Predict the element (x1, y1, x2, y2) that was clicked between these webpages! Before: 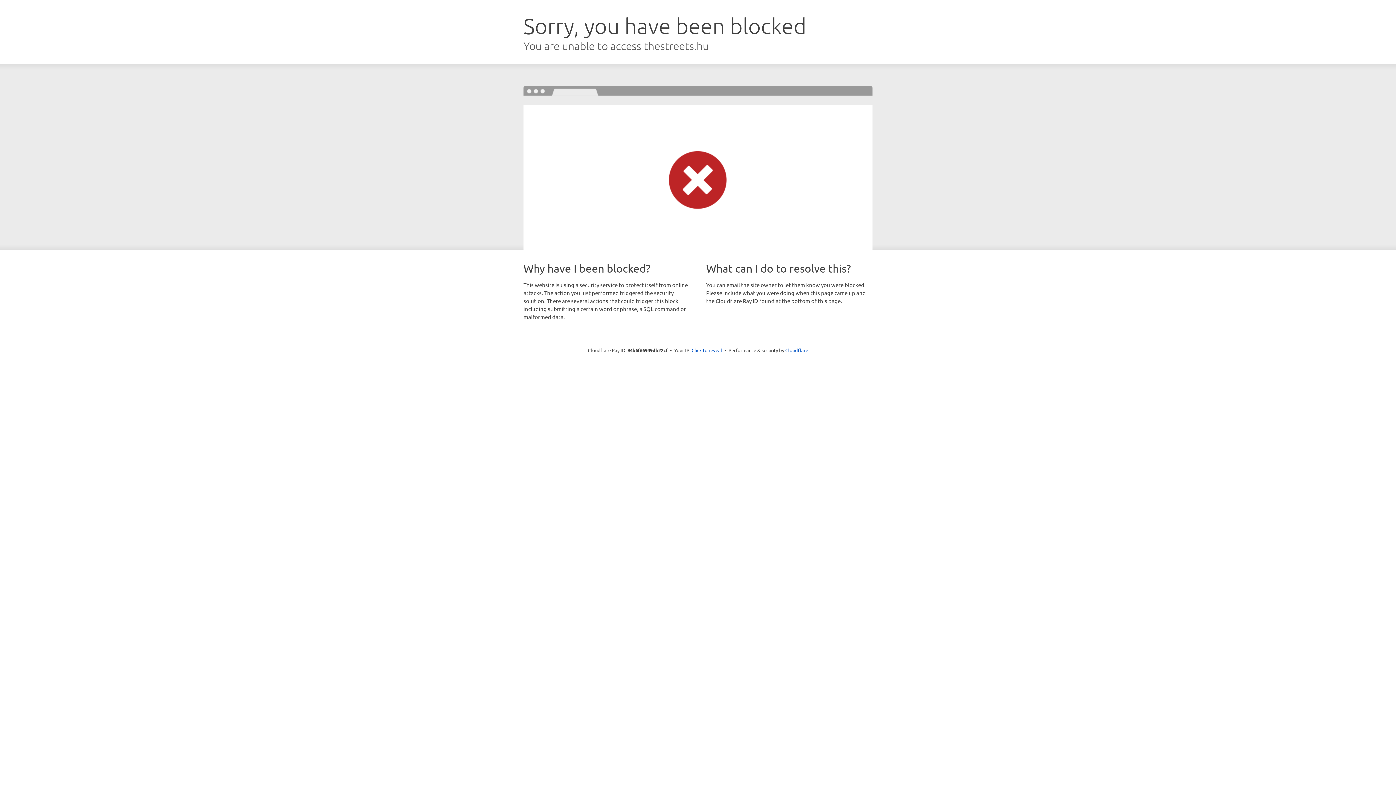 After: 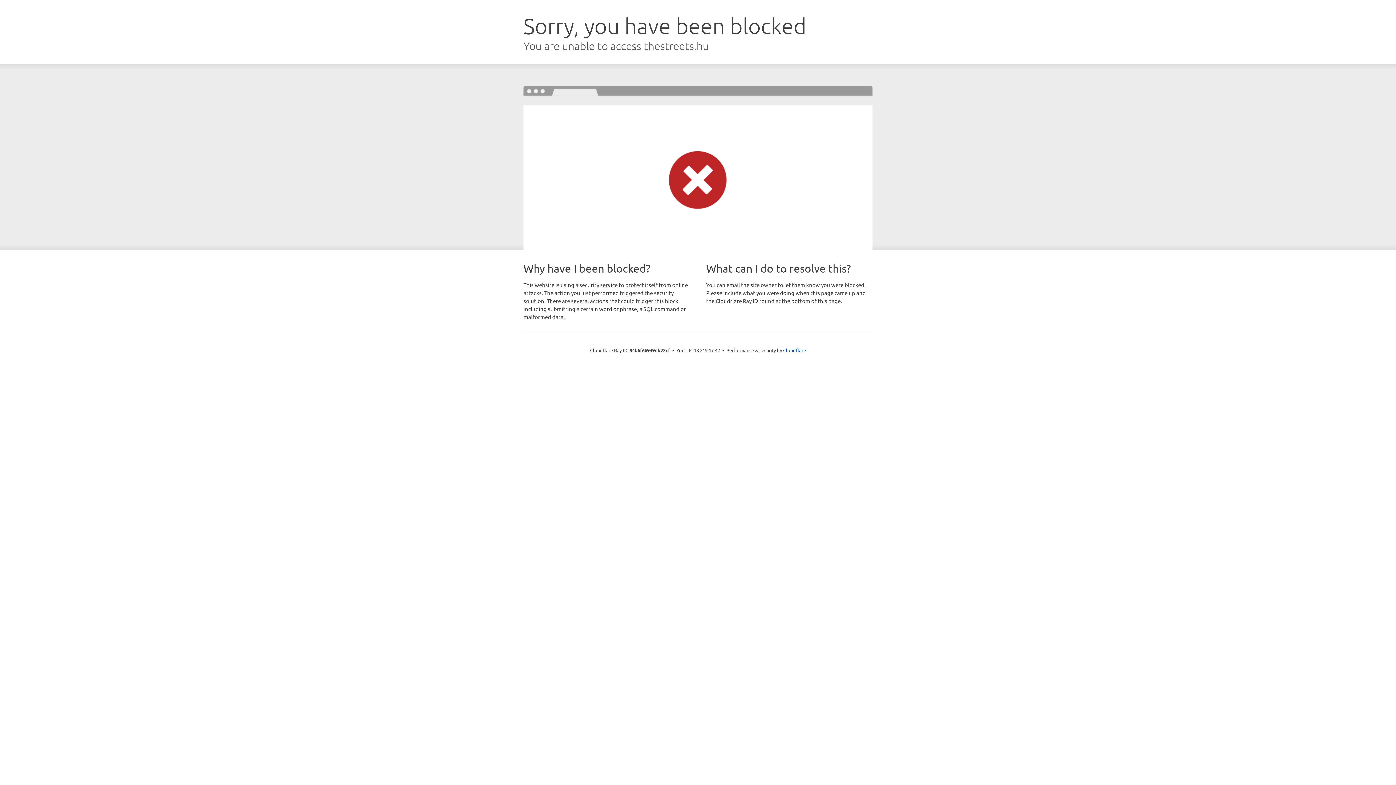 Action: label: Click to reveal bbox: (691, 346, 722, 353)